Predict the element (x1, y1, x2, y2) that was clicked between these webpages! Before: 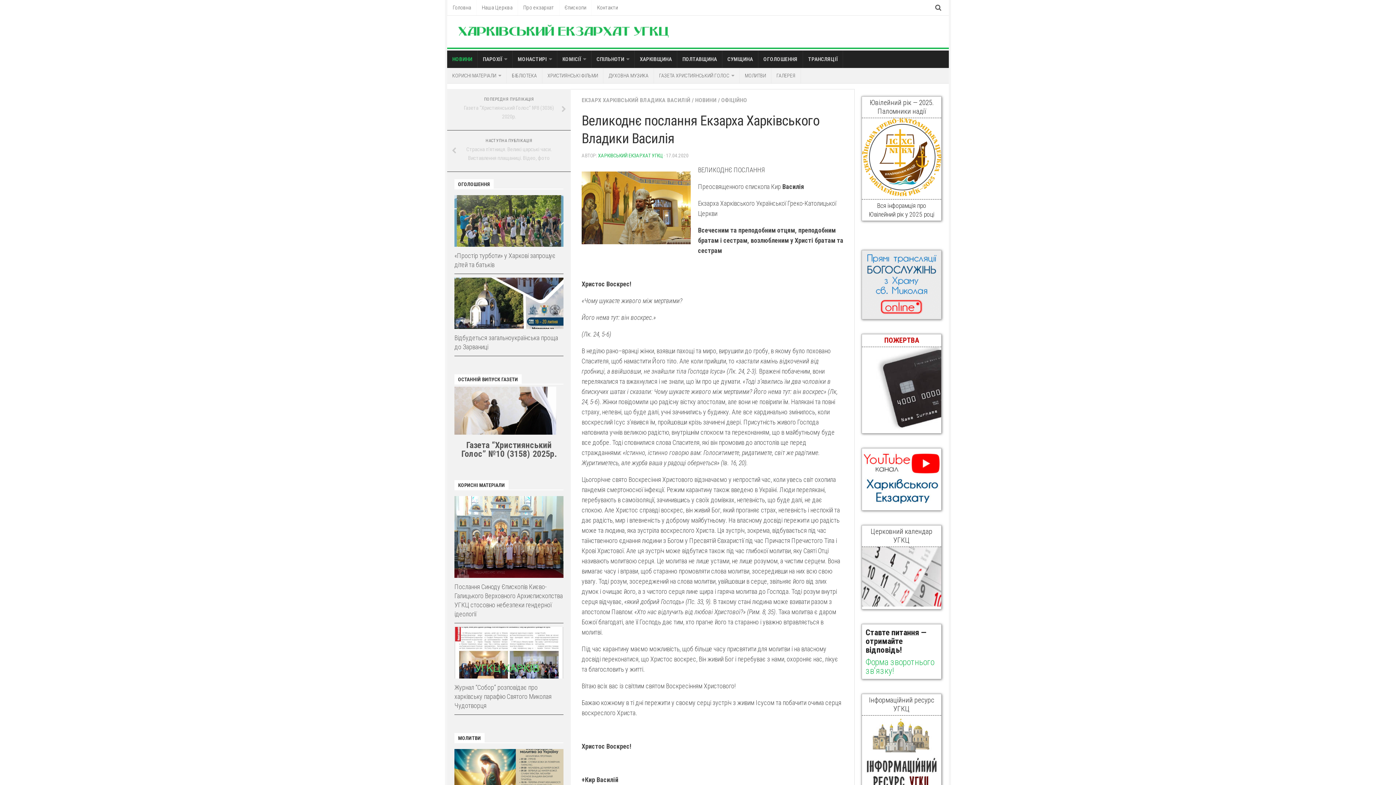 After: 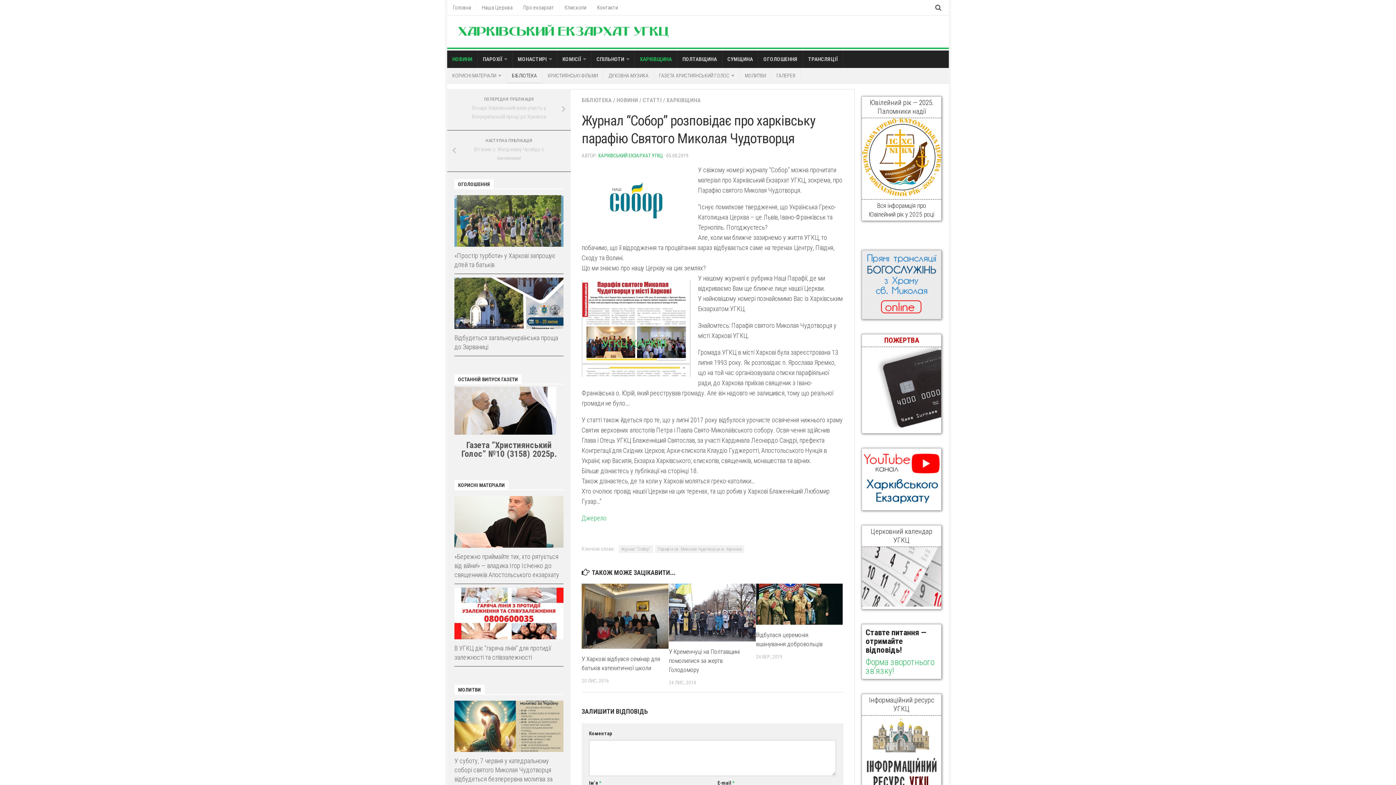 Action: bbox: (454, 627, 563, 678)